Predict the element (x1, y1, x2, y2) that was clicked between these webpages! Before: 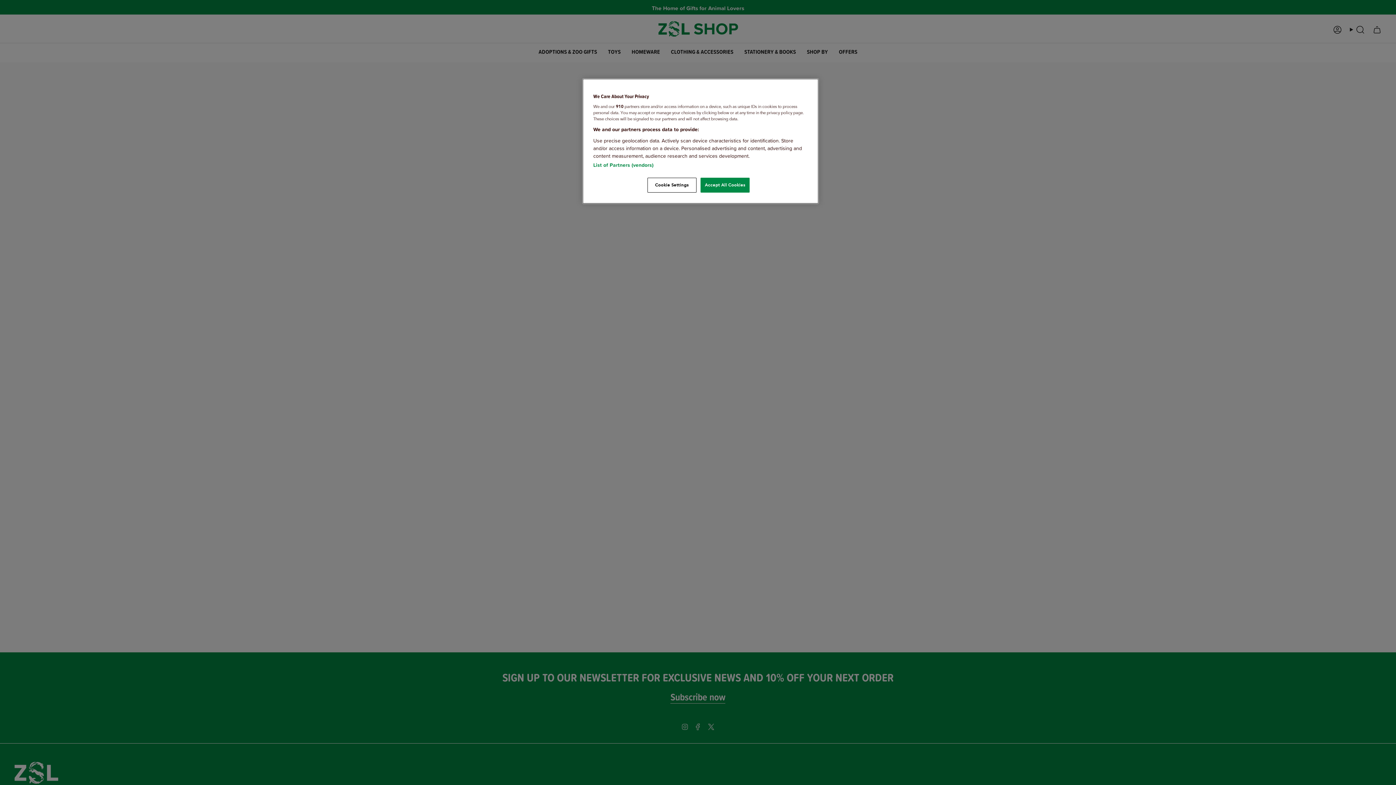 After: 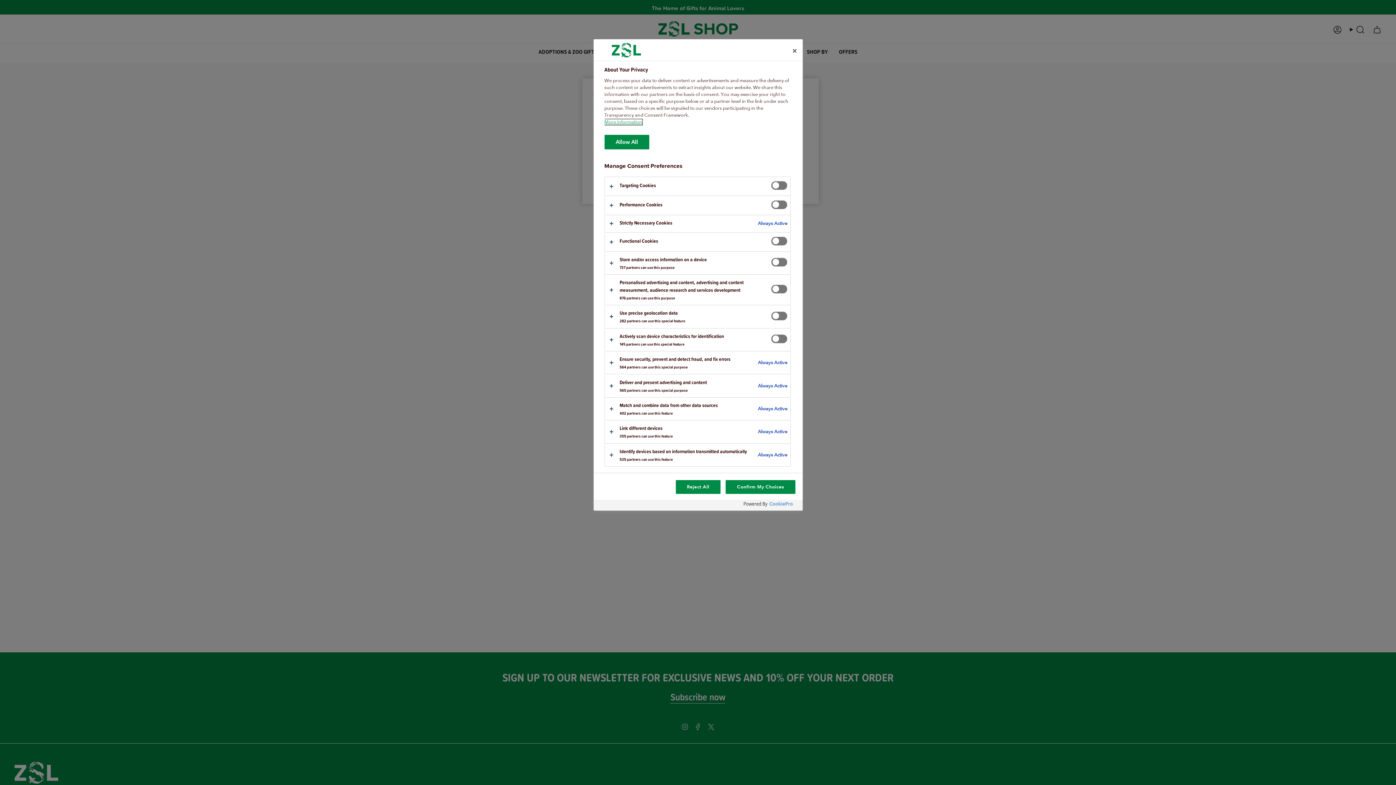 Action: label: Cookie Settings bbox: (647, 177, 696, 192)